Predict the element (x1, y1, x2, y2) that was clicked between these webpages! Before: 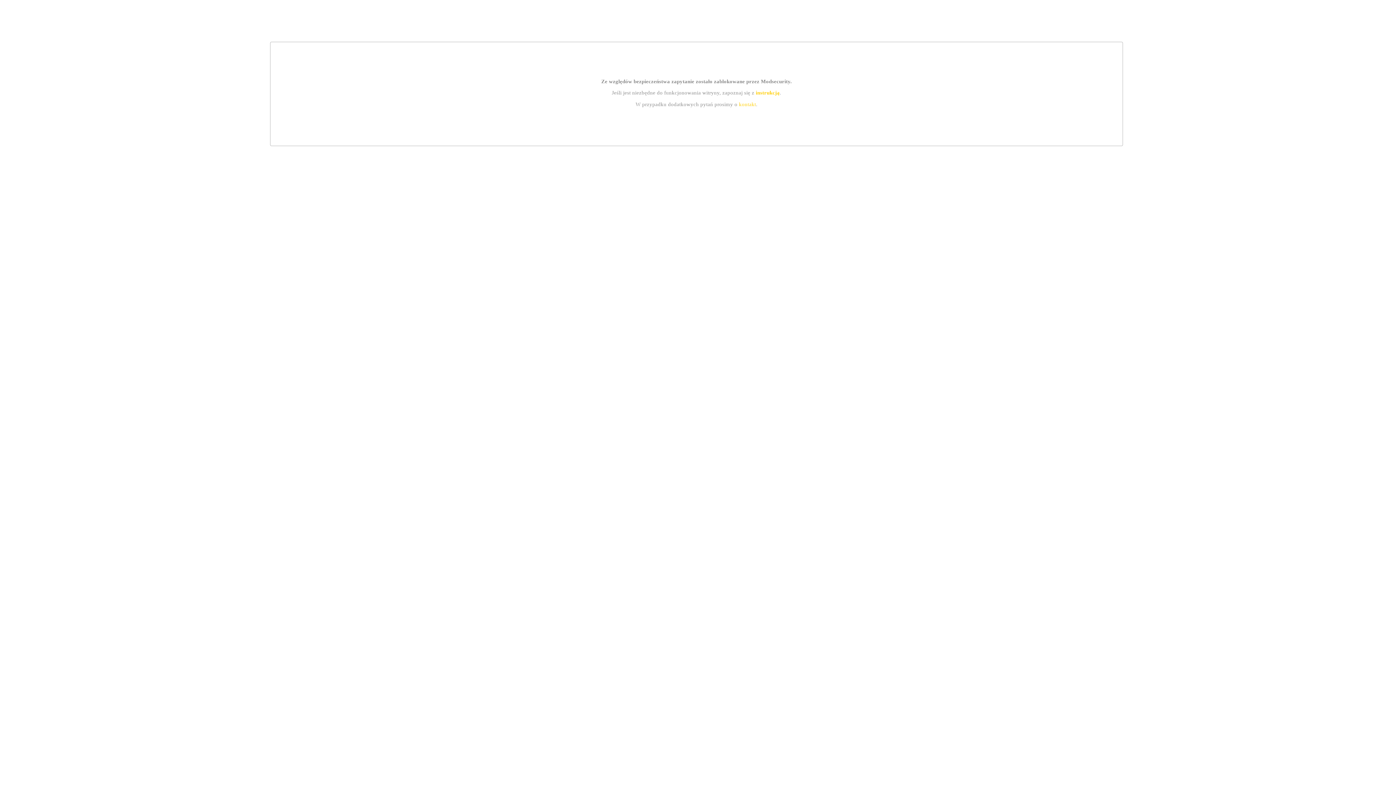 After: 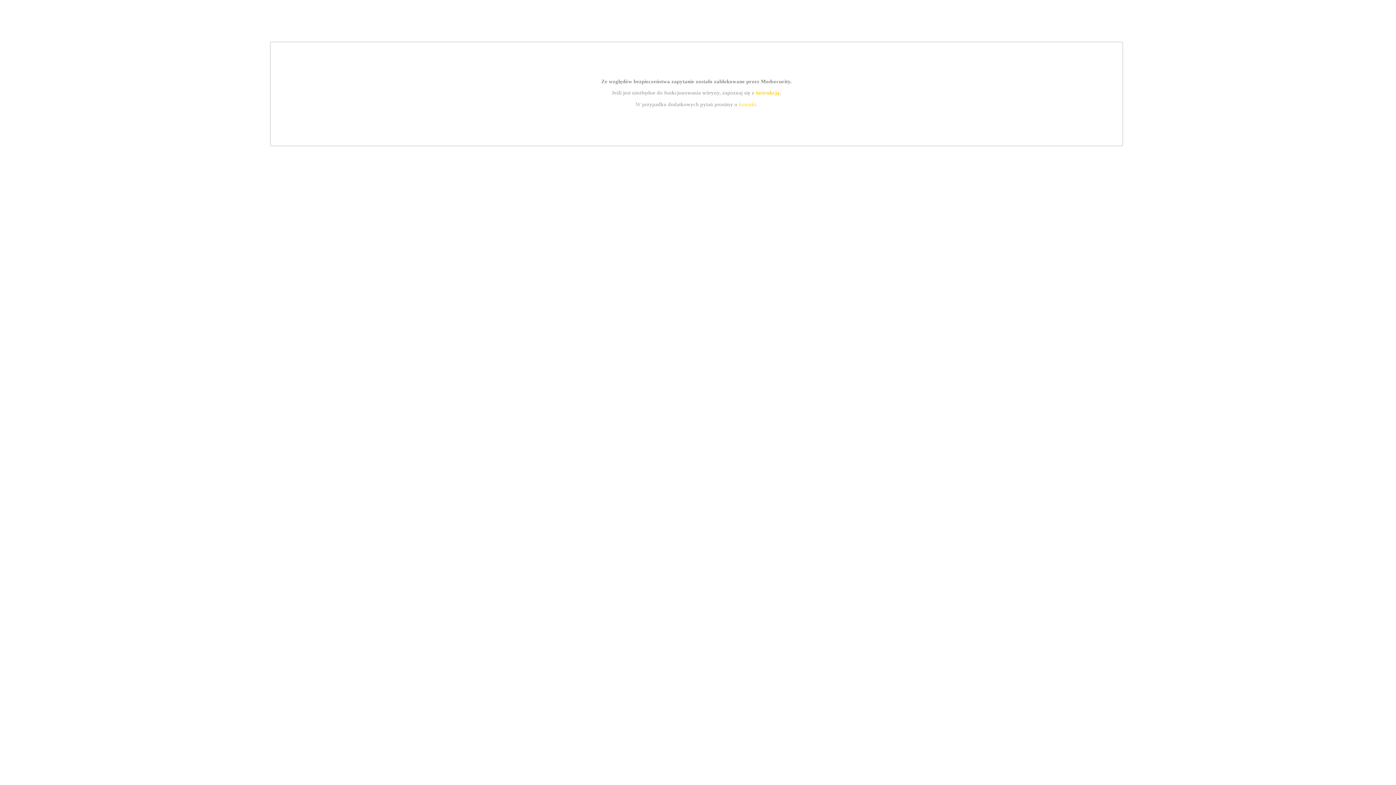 Action: label: instrukcją bbox: (755, 89, 779, 95)